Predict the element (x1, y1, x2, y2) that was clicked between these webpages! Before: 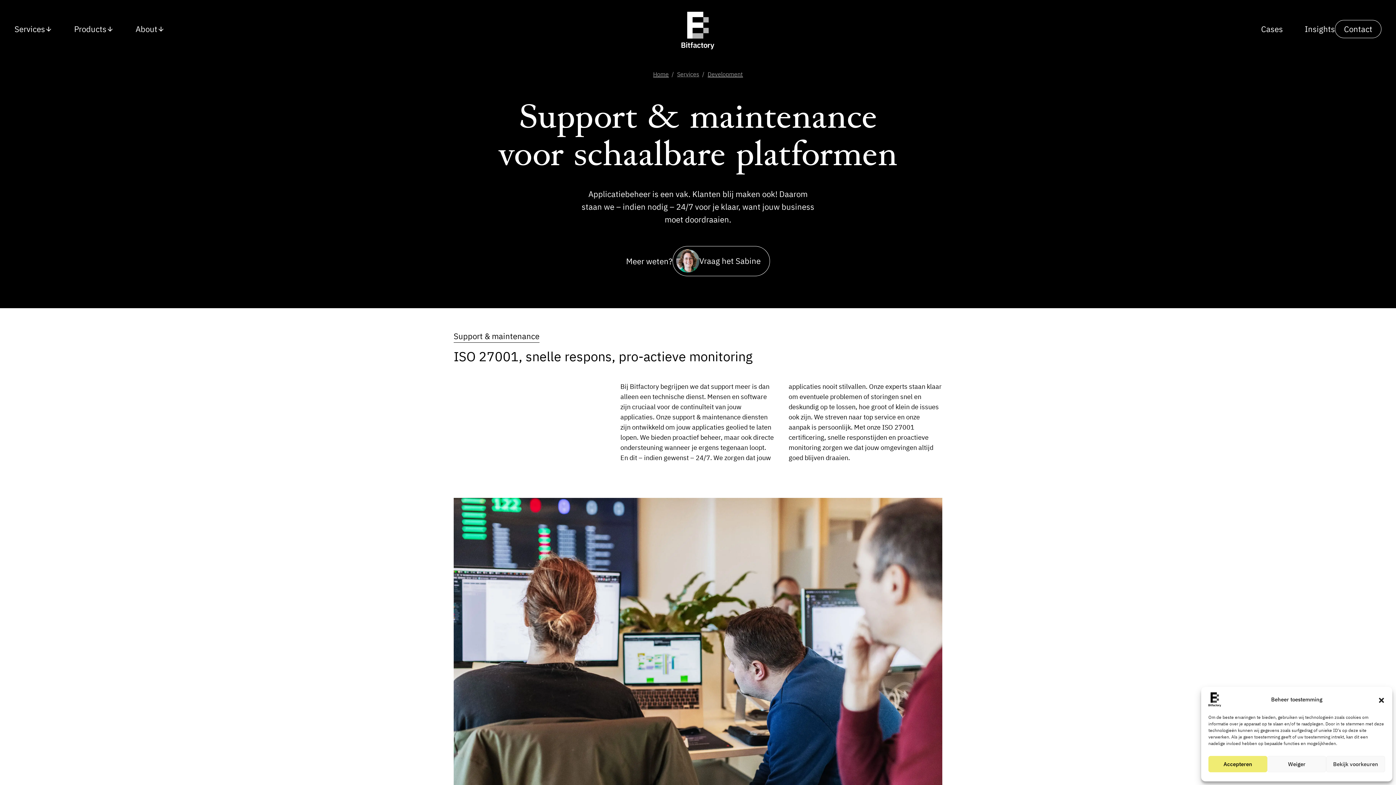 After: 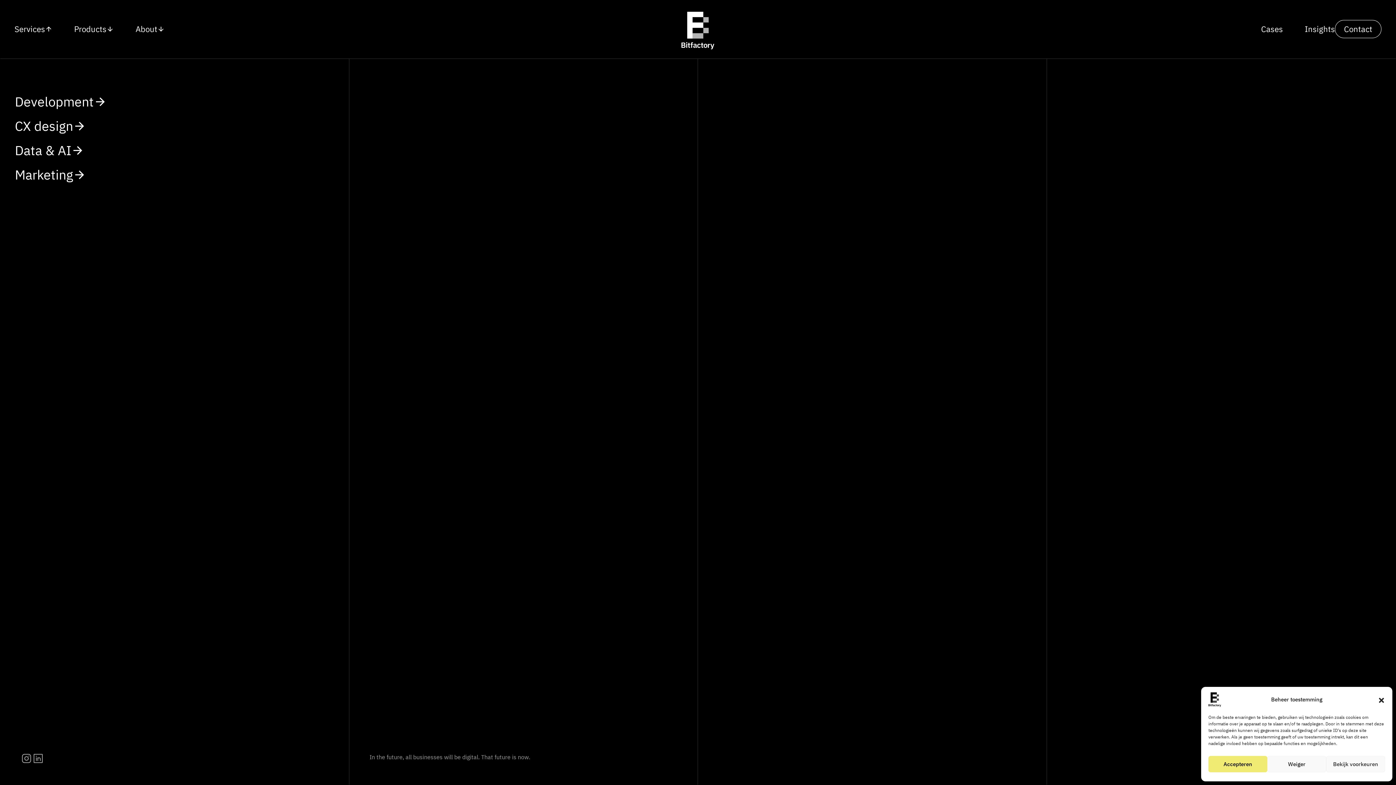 Action: bbox: (14, 23, 52, 34) label: Services
arrow_downward